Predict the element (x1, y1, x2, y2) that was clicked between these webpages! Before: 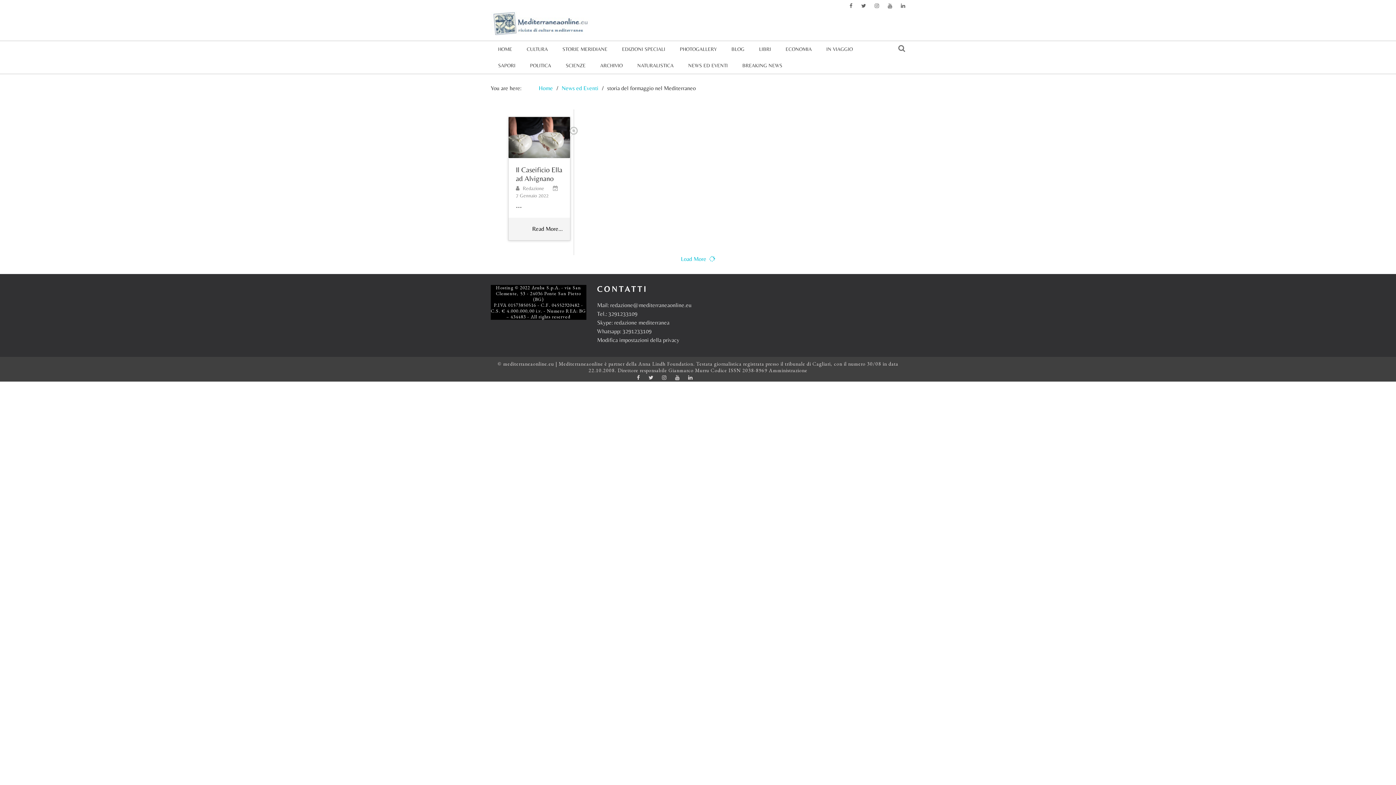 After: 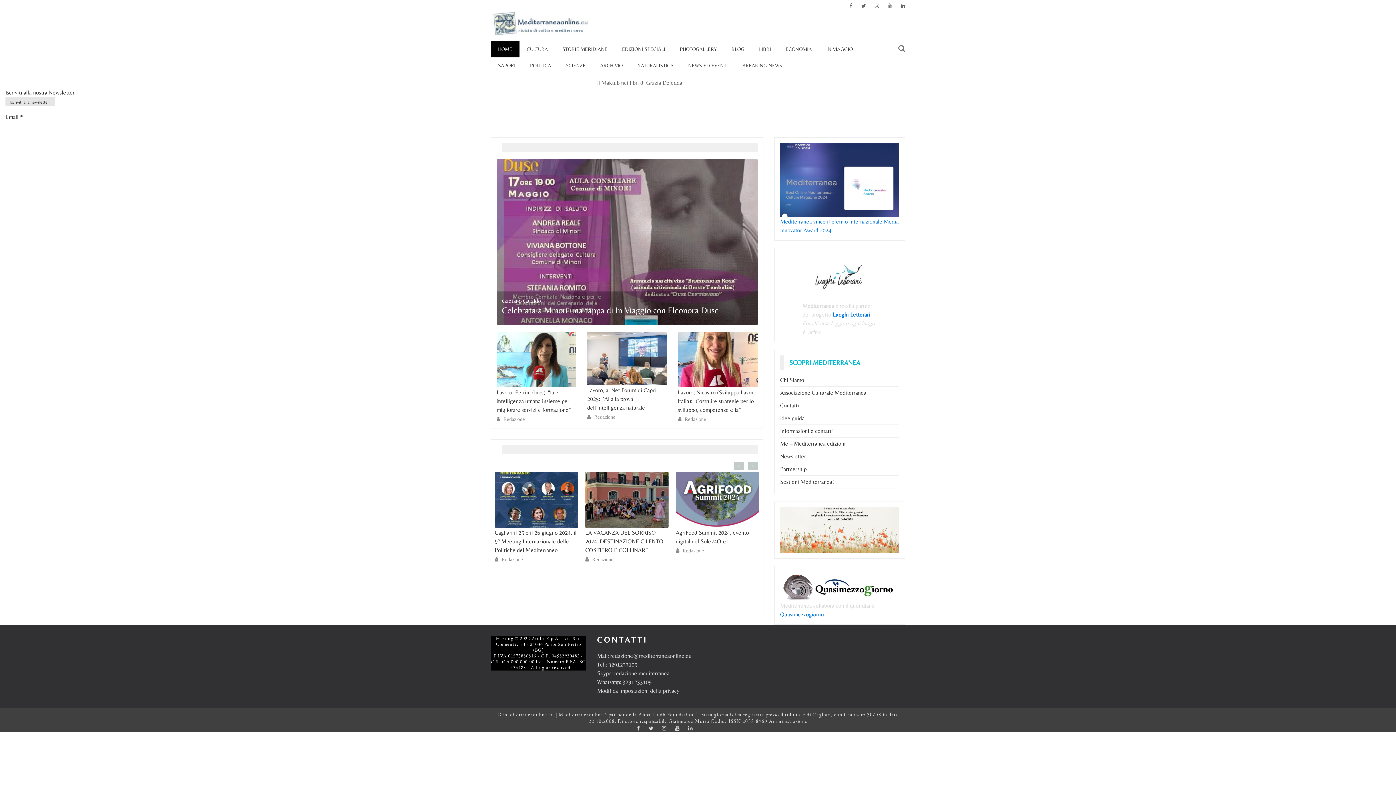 Action: label: Home bbox: (538, 84, 553, 91)